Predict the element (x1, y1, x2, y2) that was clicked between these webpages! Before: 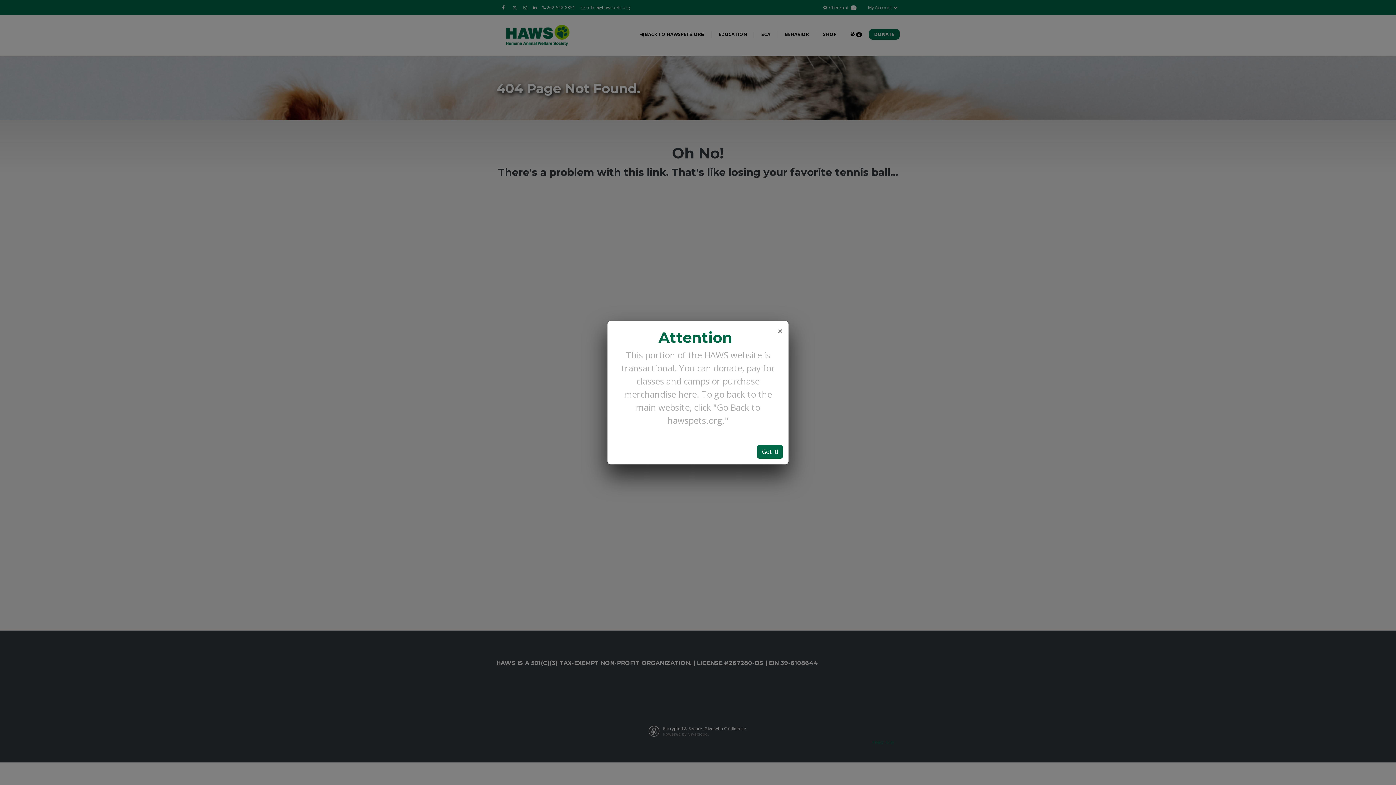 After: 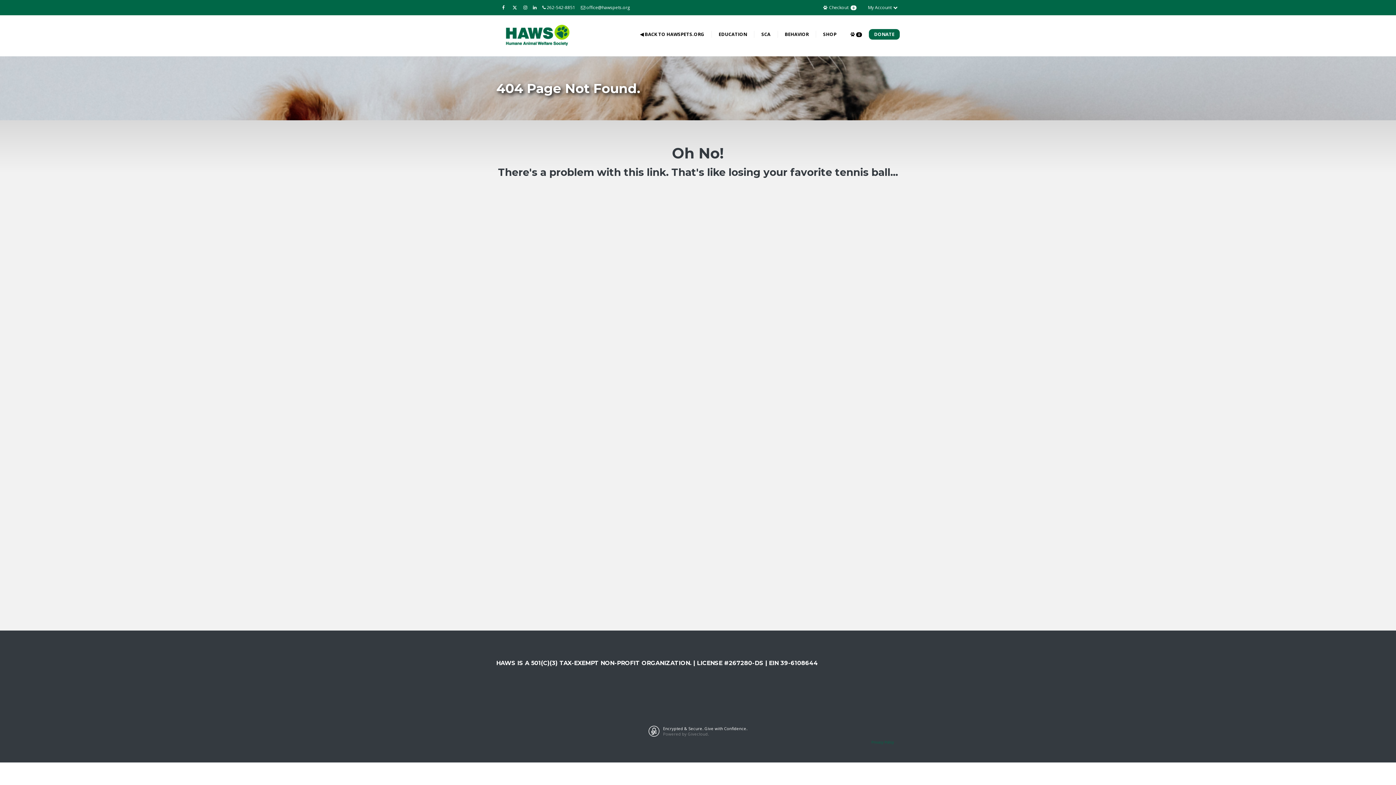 Action: label: Close bbox: (777, 326, 782, 335)